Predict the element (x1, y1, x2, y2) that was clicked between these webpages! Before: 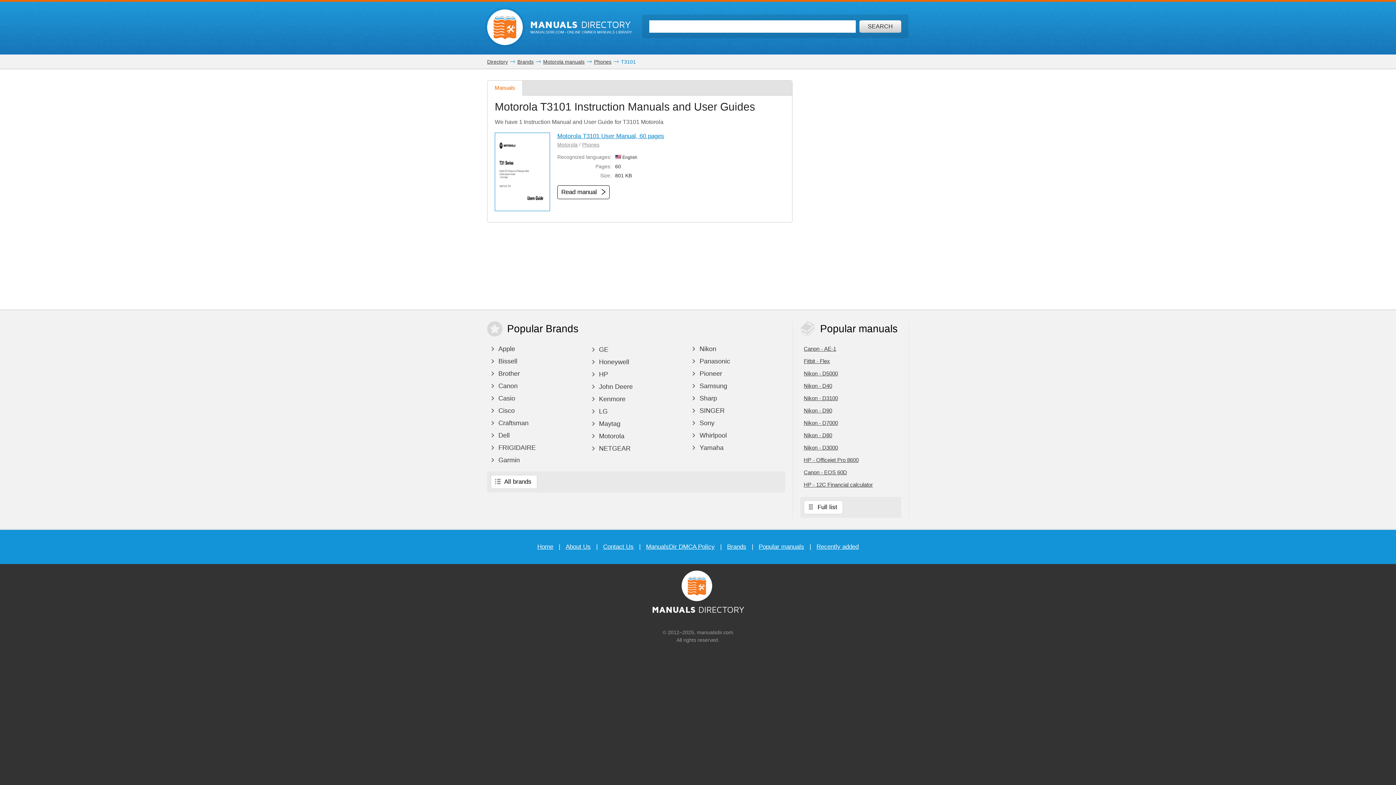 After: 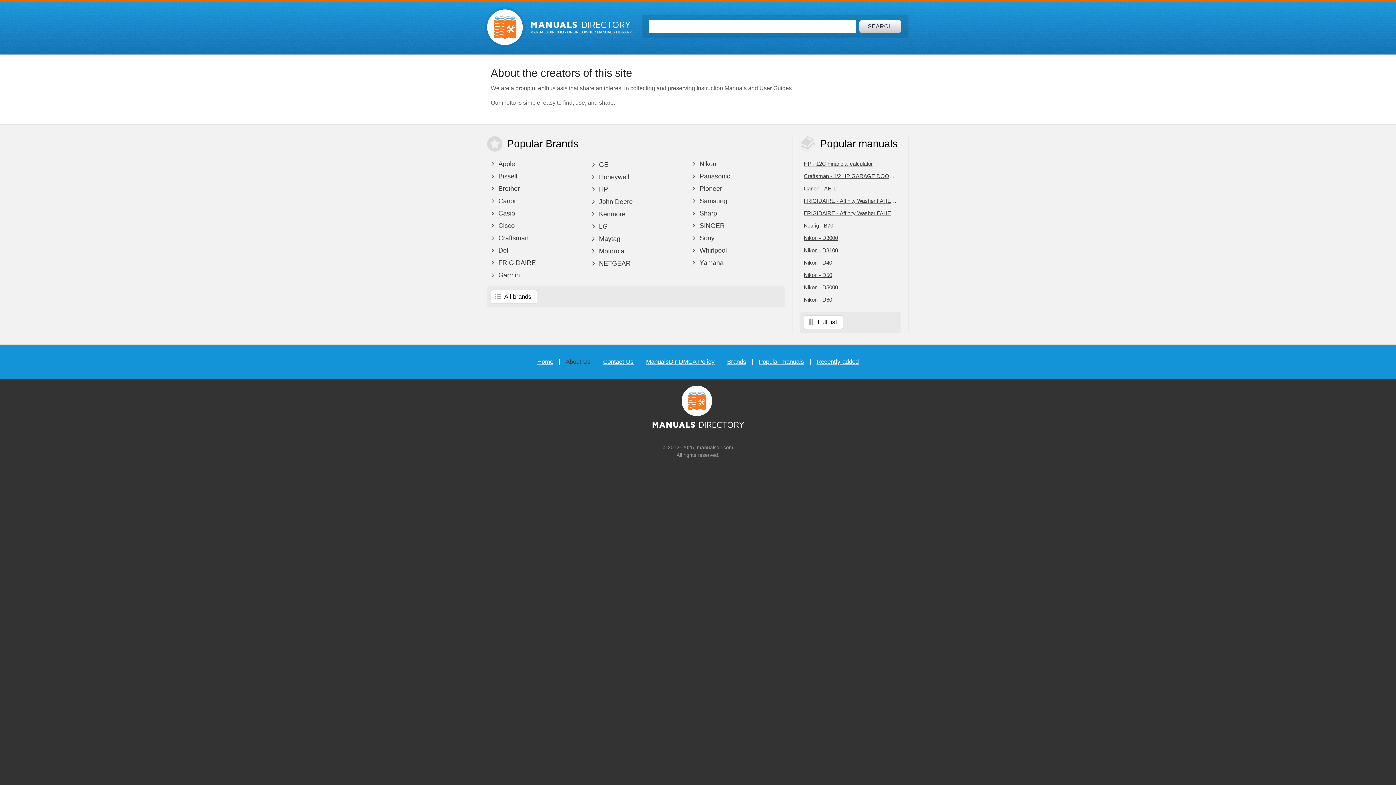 Action: bbox: (565, 543, 590, 550) label: About Us